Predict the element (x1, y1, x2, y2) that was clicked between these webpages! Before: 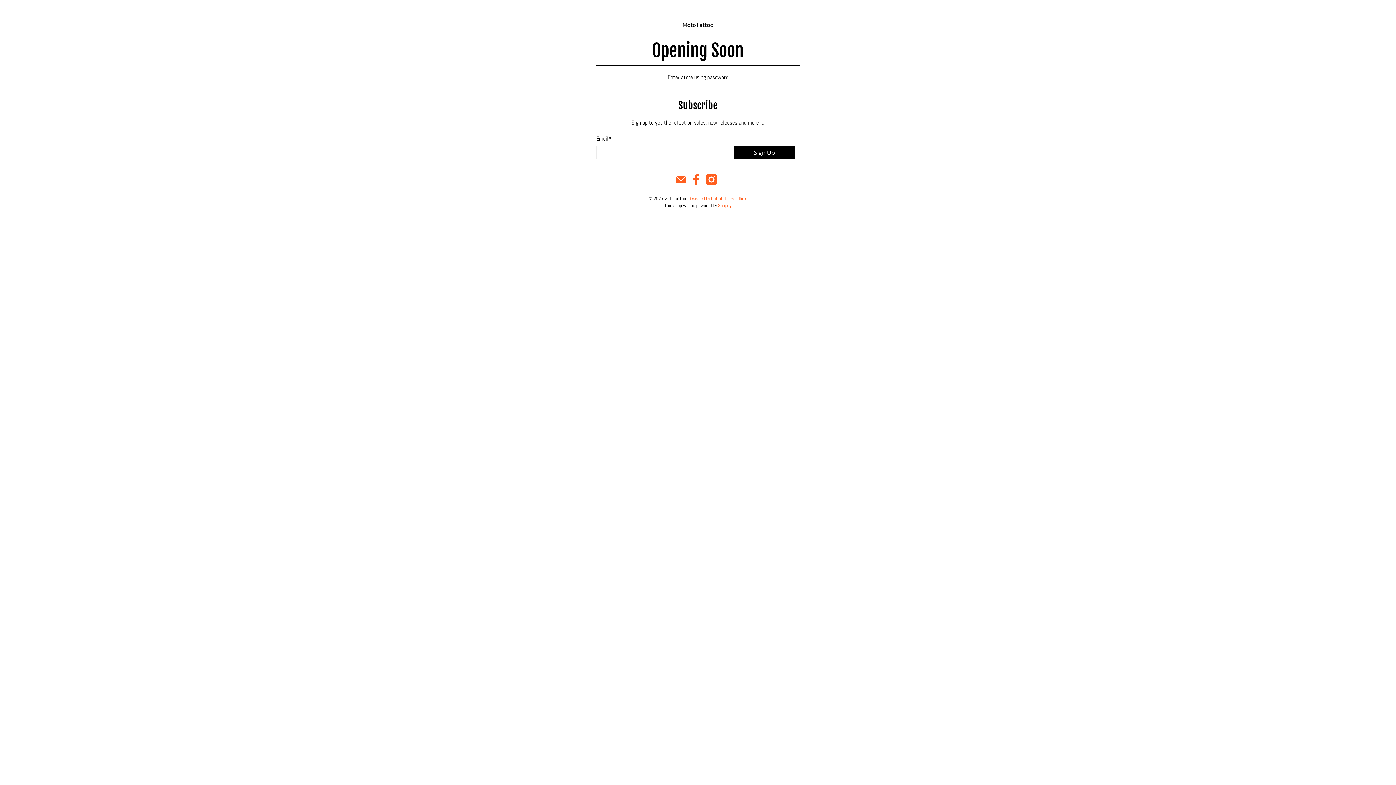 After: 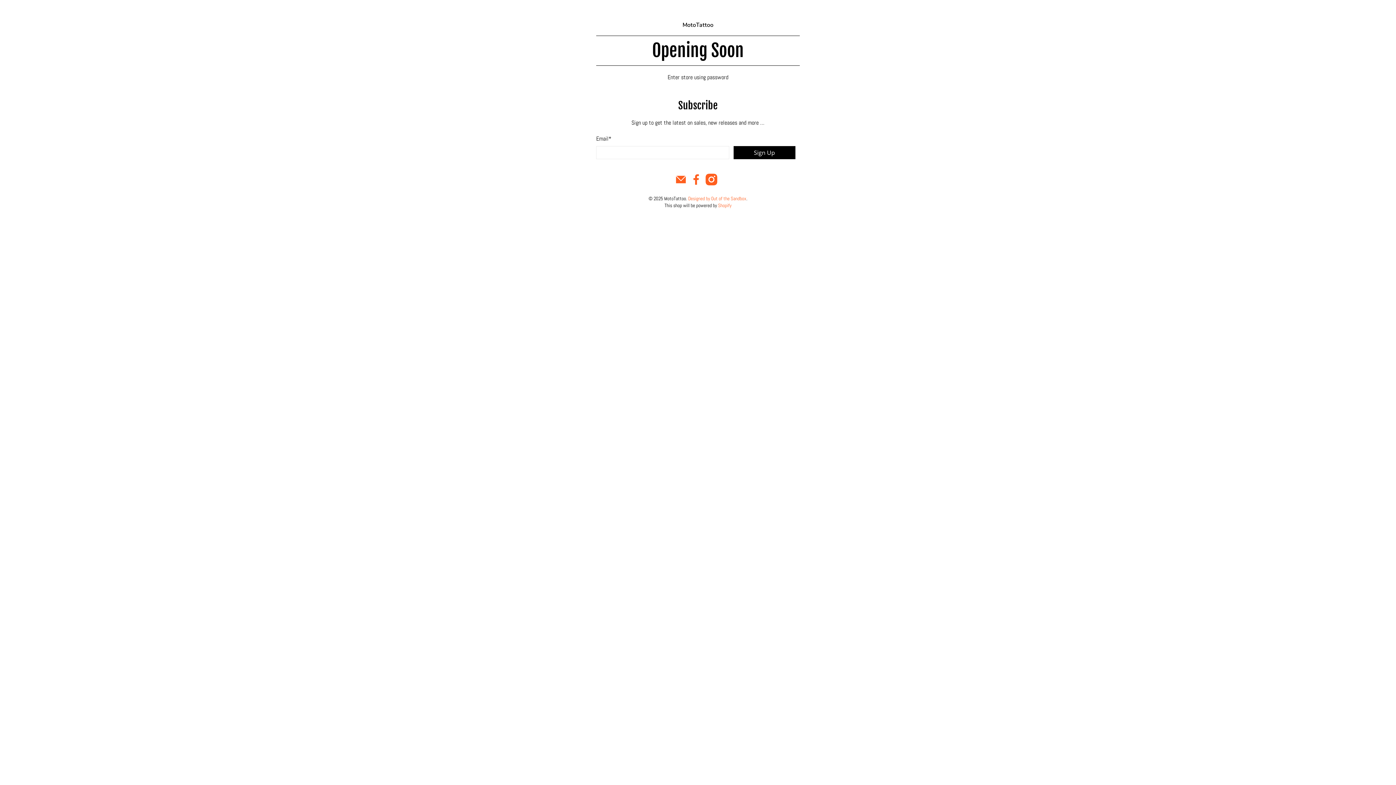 Action: bbox: (675, 179, 686, 187)